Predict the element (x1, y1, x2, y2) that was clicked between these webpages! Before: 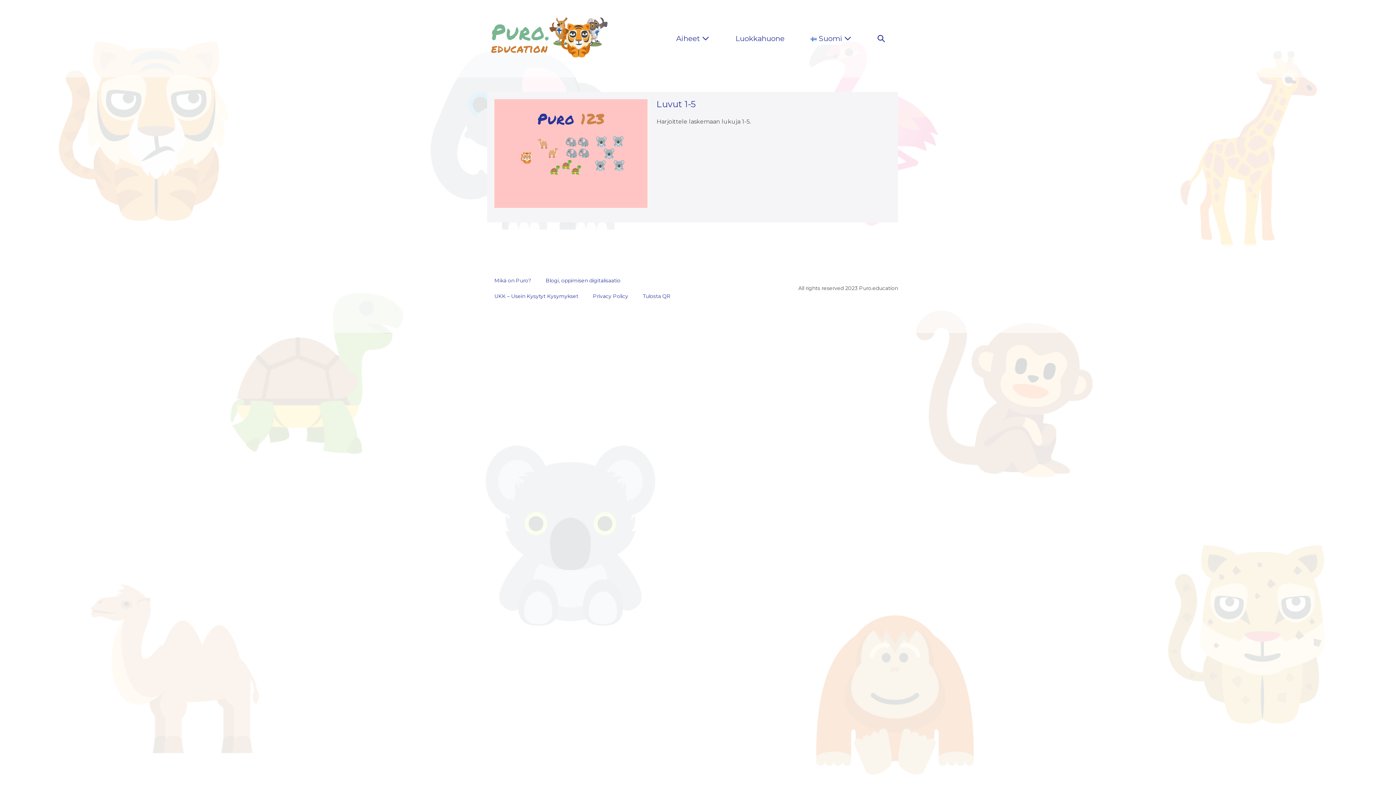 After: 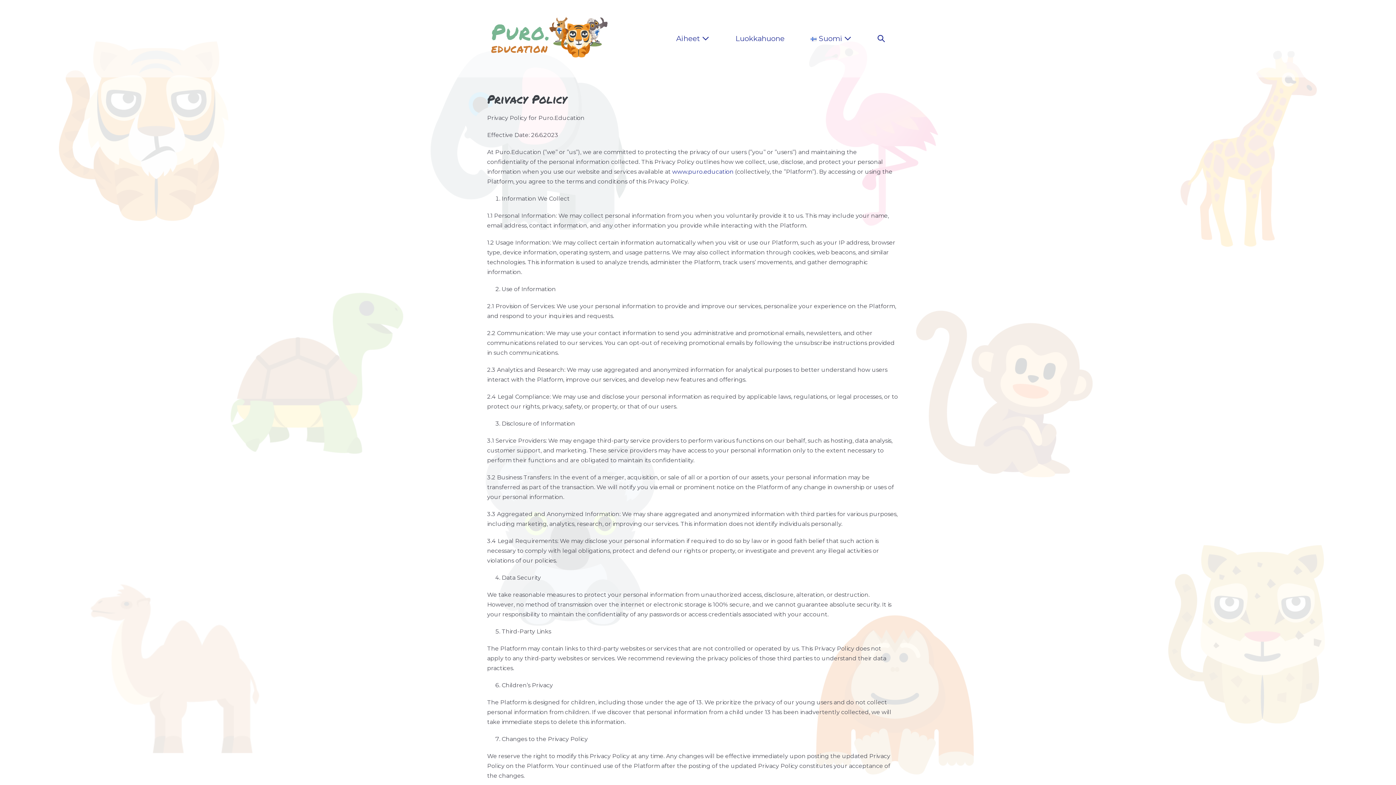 Action: label: Privacy Policy bbox: (585, 288, 635, 304)